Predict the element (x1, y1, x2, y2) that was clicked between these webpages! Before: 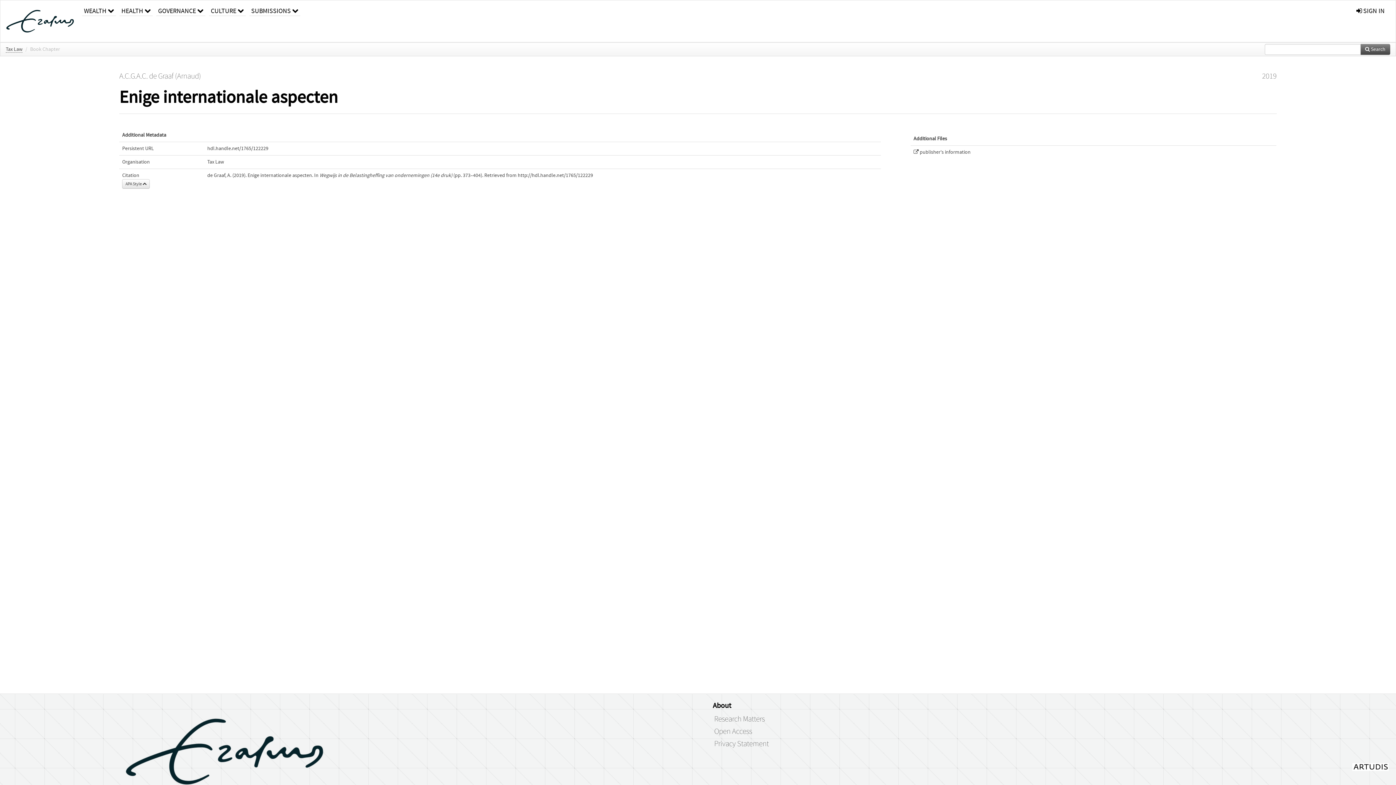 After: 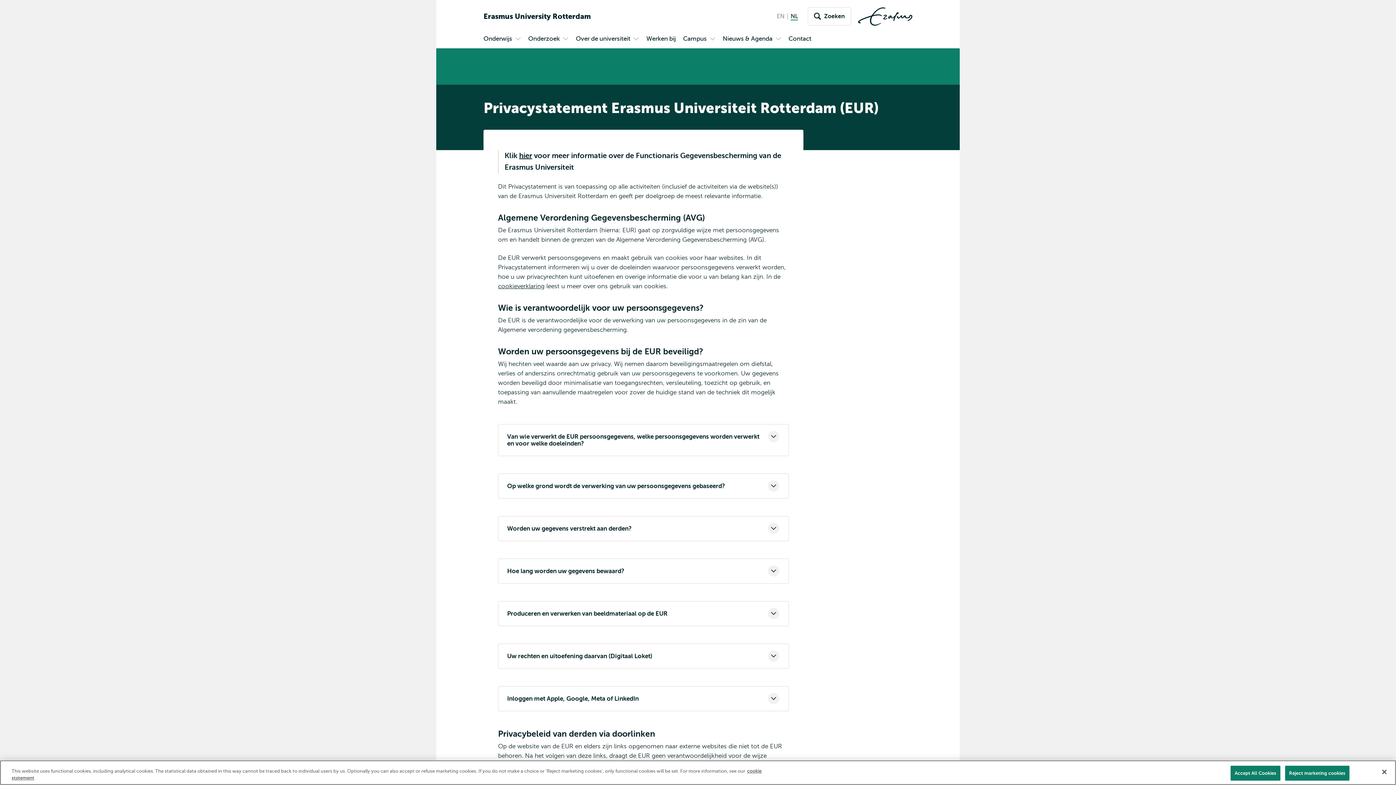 Action: bbox: (714, 740, 769, 748) label: Privacy Statement